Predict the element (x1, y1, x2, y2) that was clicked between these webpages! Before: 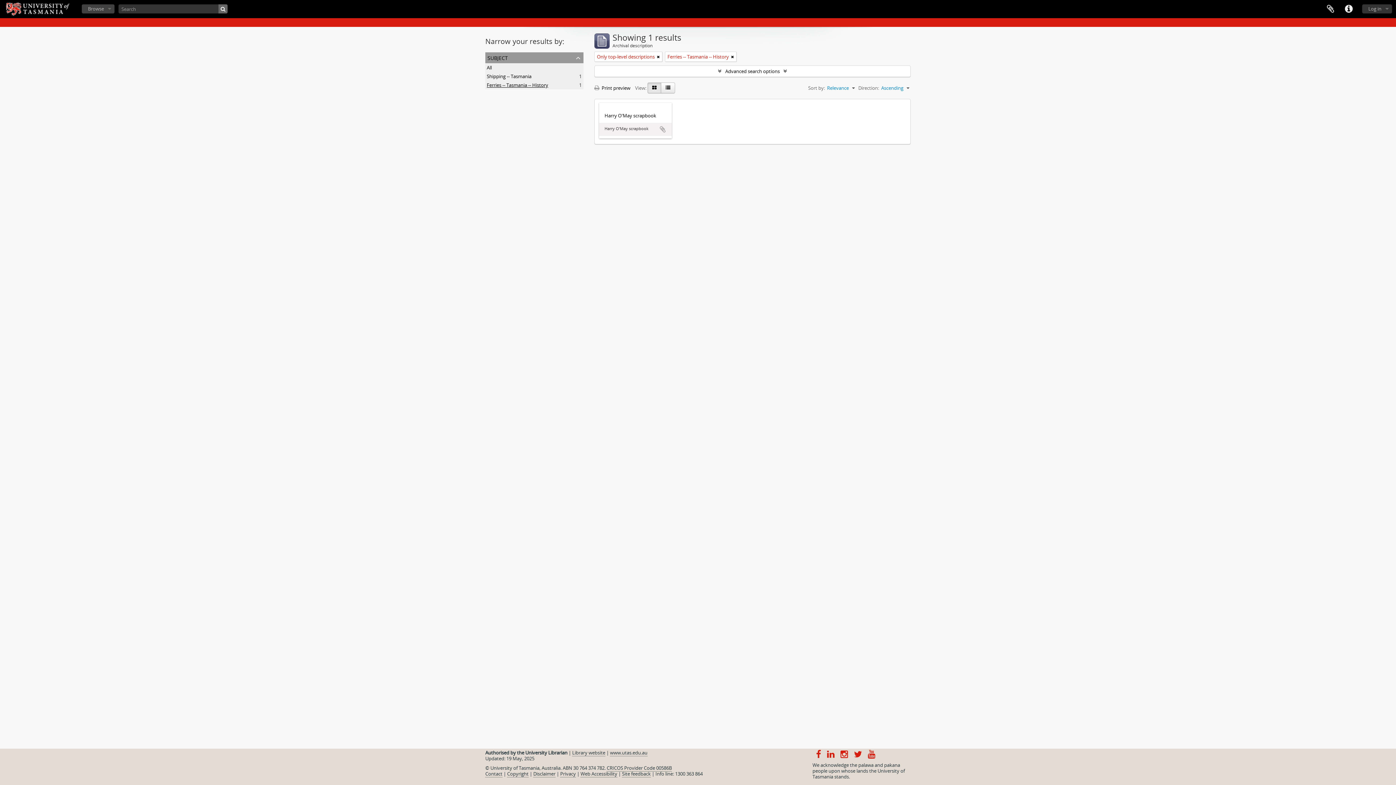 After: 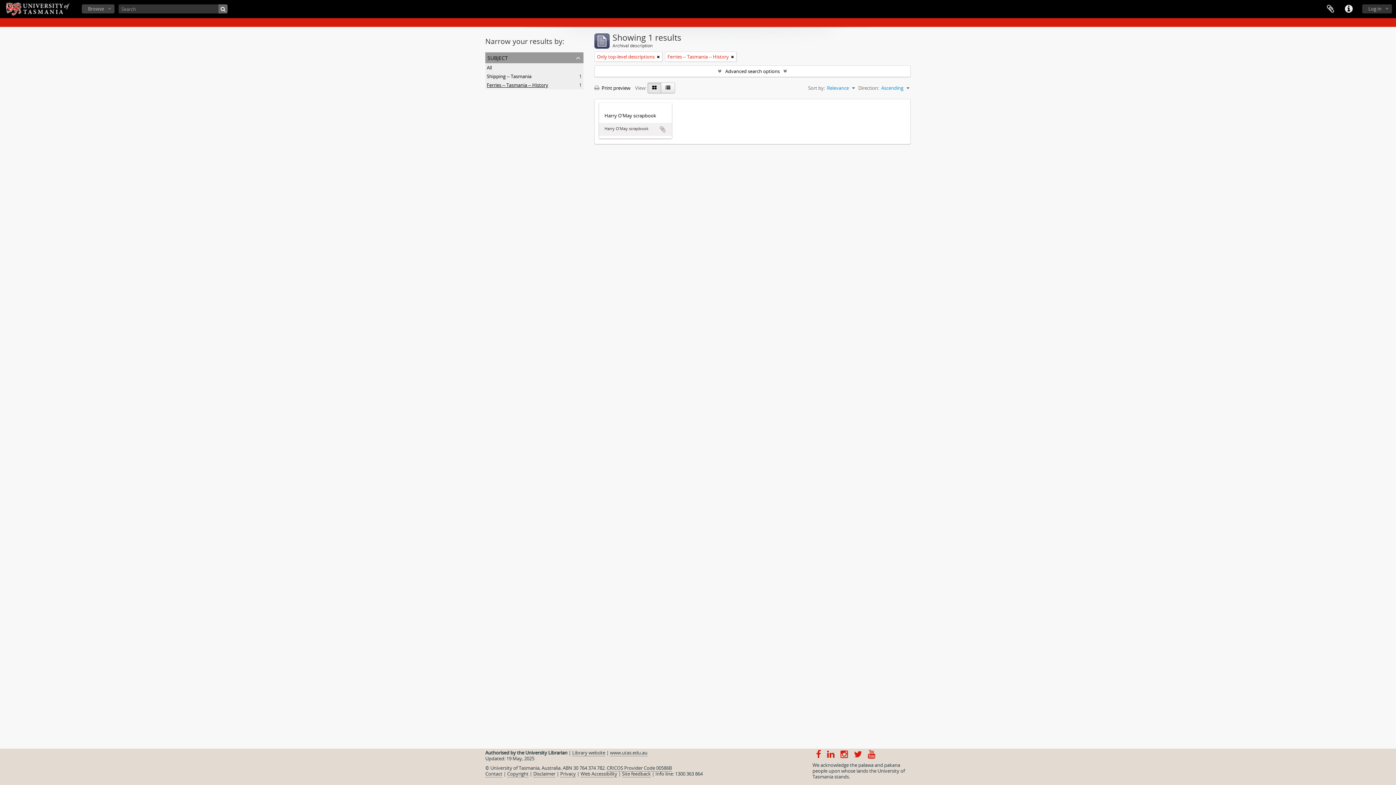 Action: label: Ferries -- Tasmania -- History
, 1 results bbox: (486, 81, 548, 88)